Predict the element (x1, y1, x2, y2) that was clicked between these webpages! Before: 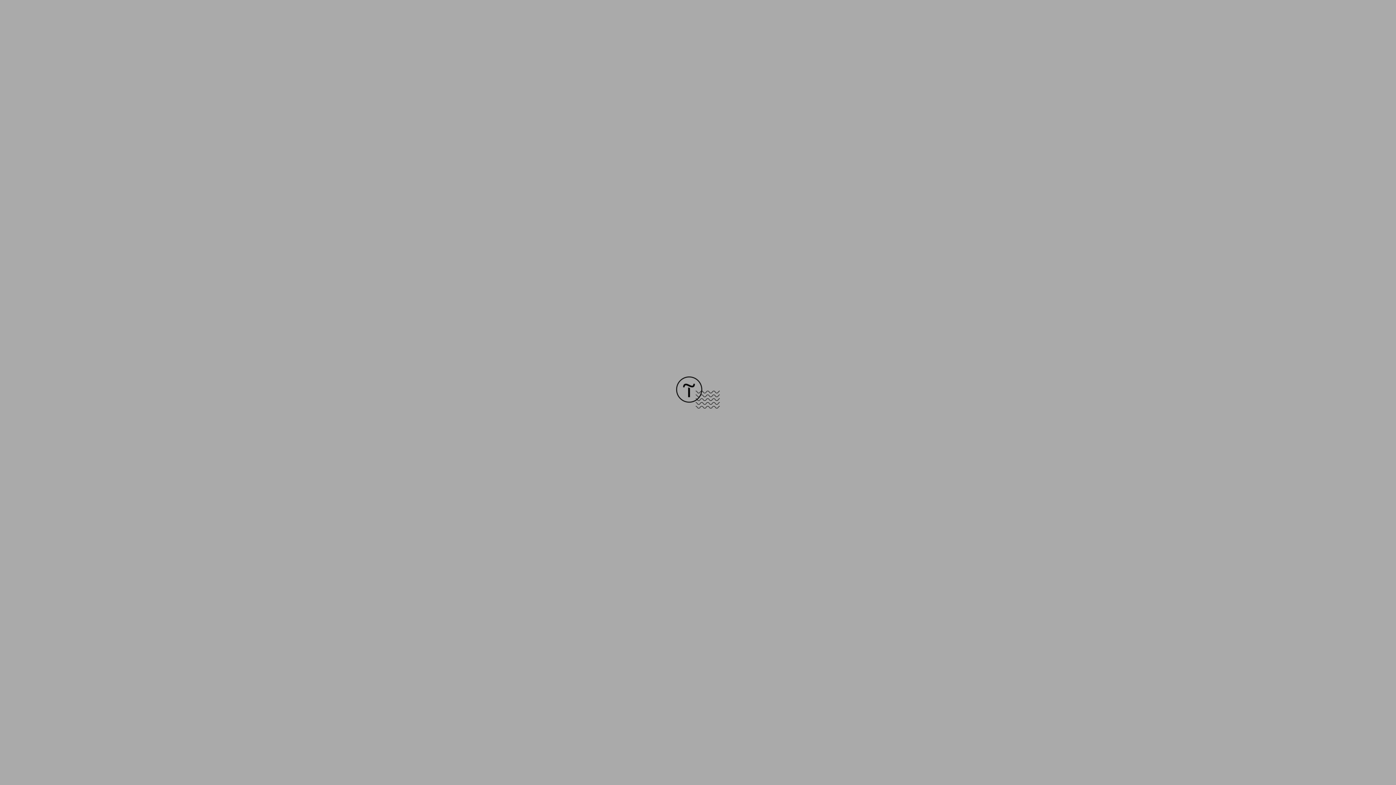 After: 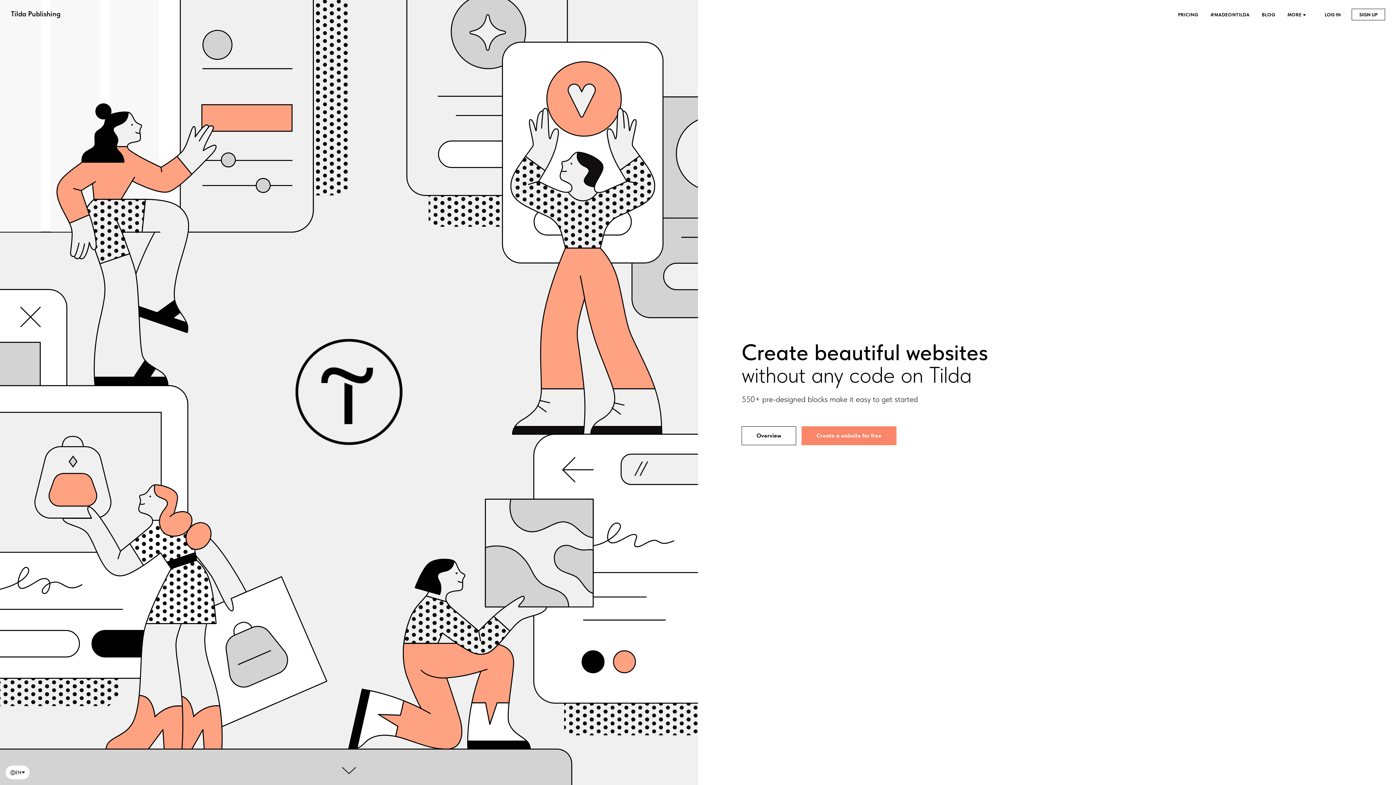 Action: bbox: (676, 403, 720, 409)